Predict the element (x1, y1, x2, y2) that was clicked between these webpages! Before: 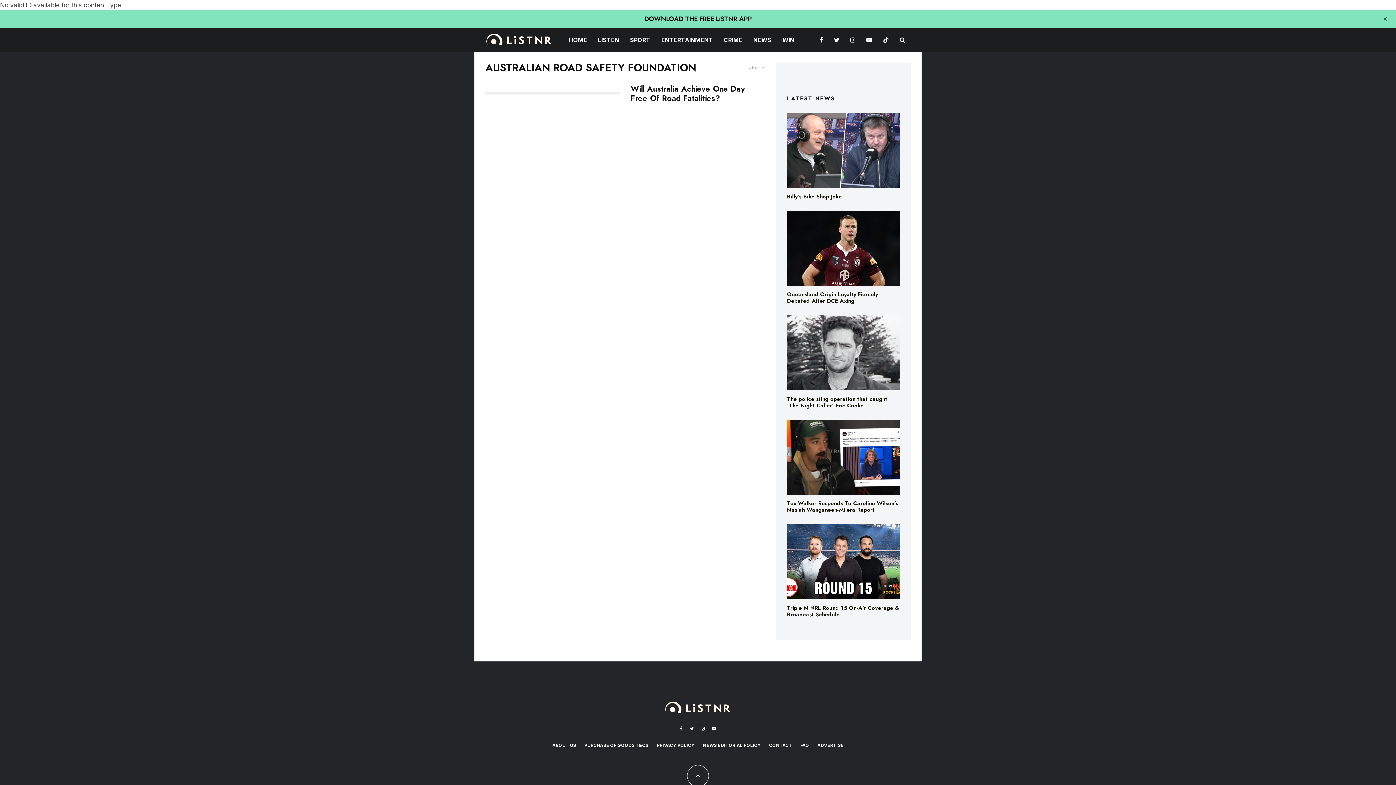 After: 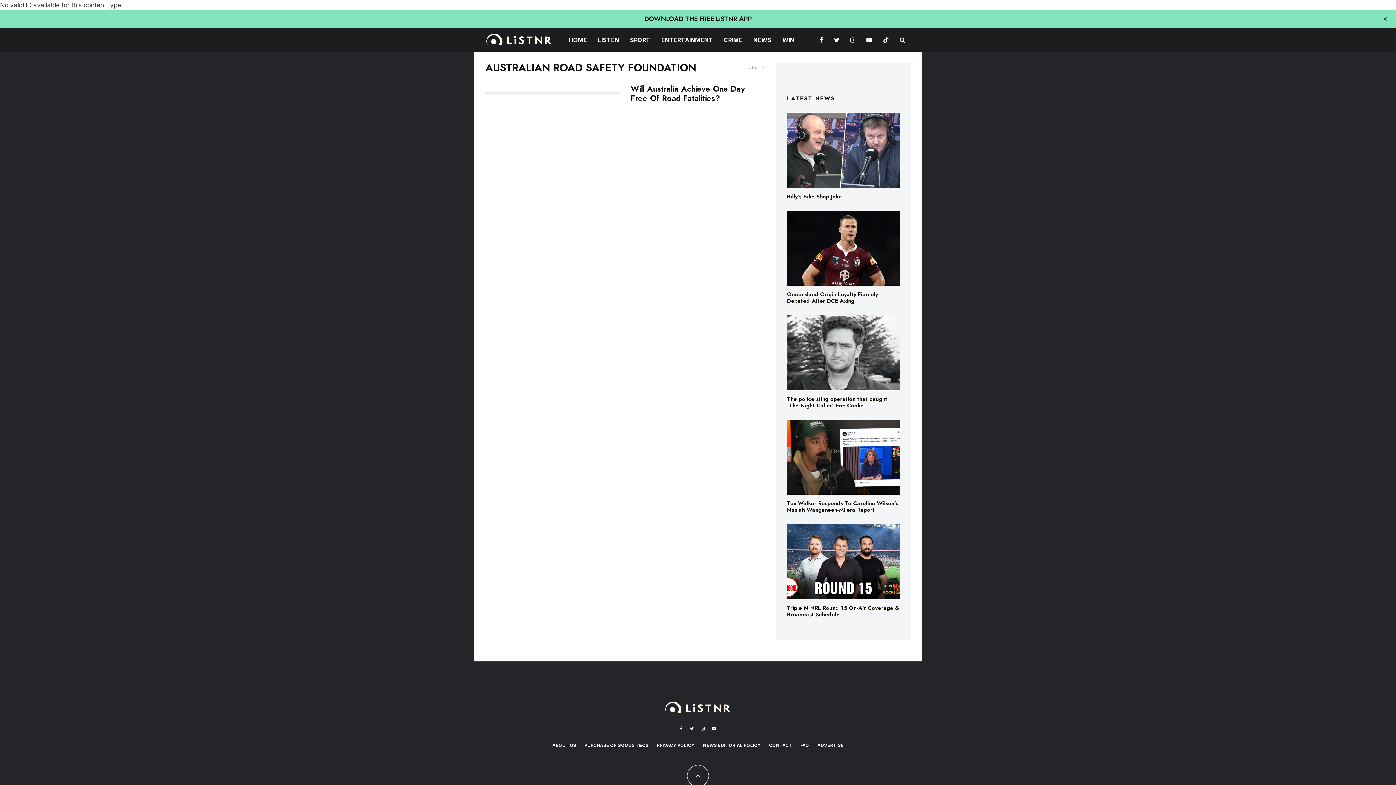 Action: bbox: (800, 742, 809, 749) label: FAQ